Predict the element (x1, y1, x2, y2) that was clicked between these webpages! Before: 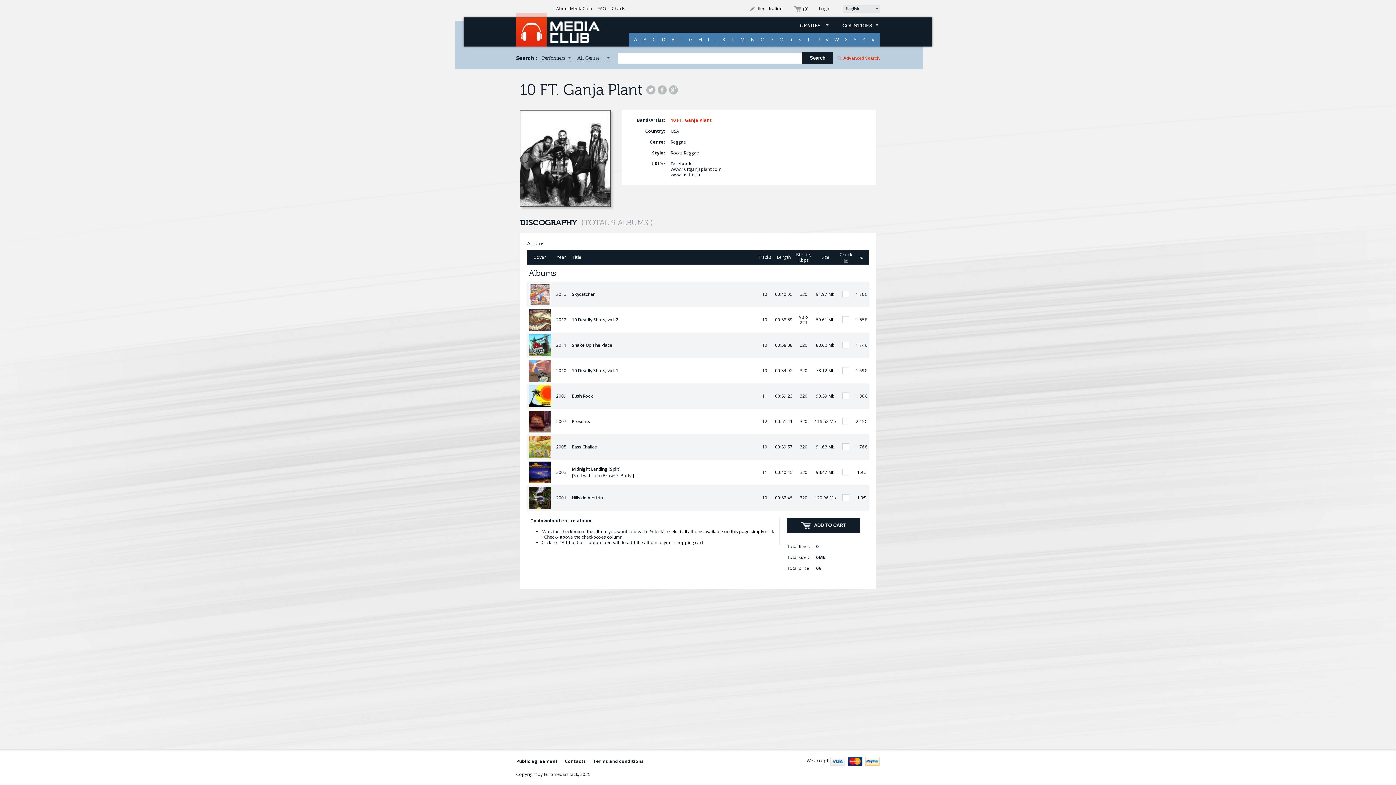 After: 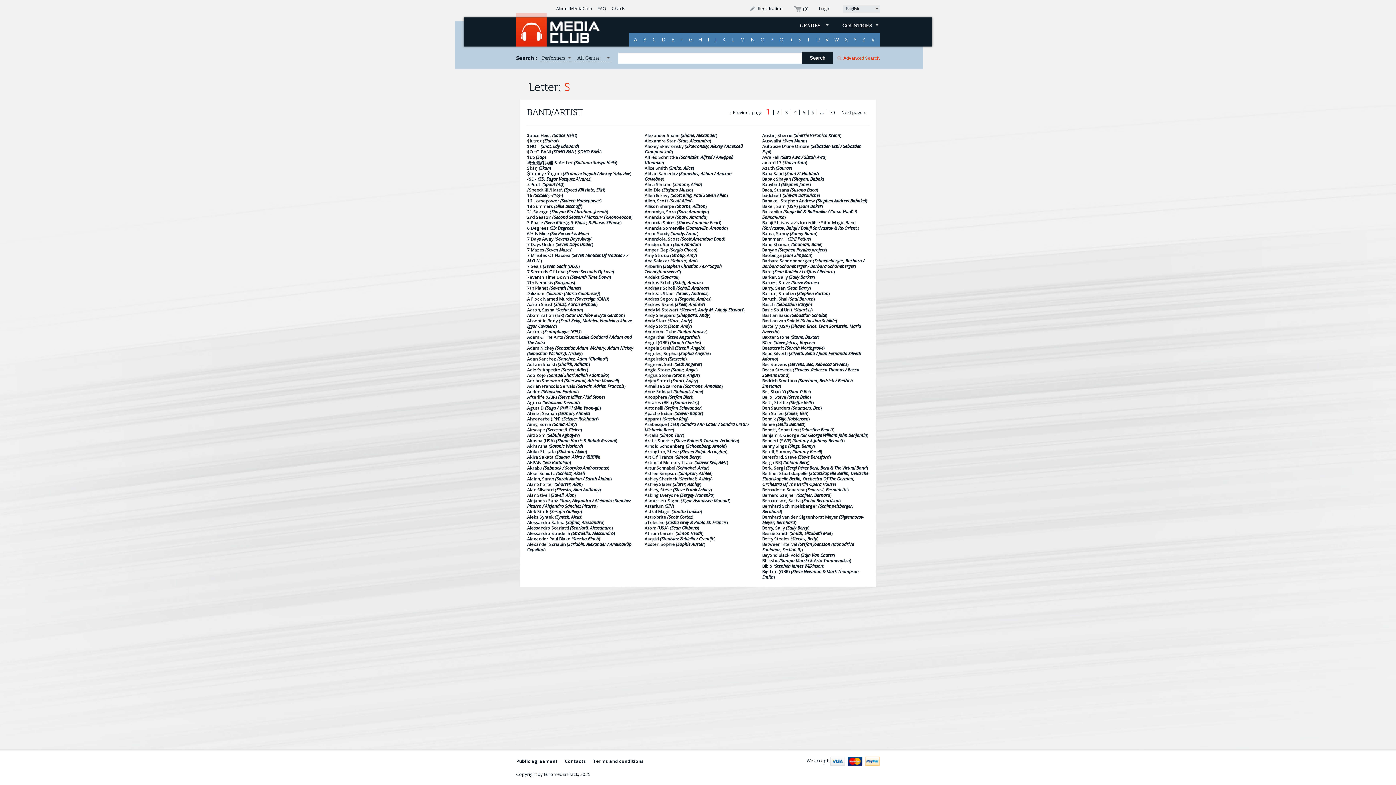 Action: bbox: (795, 32, 804, 46) label: S